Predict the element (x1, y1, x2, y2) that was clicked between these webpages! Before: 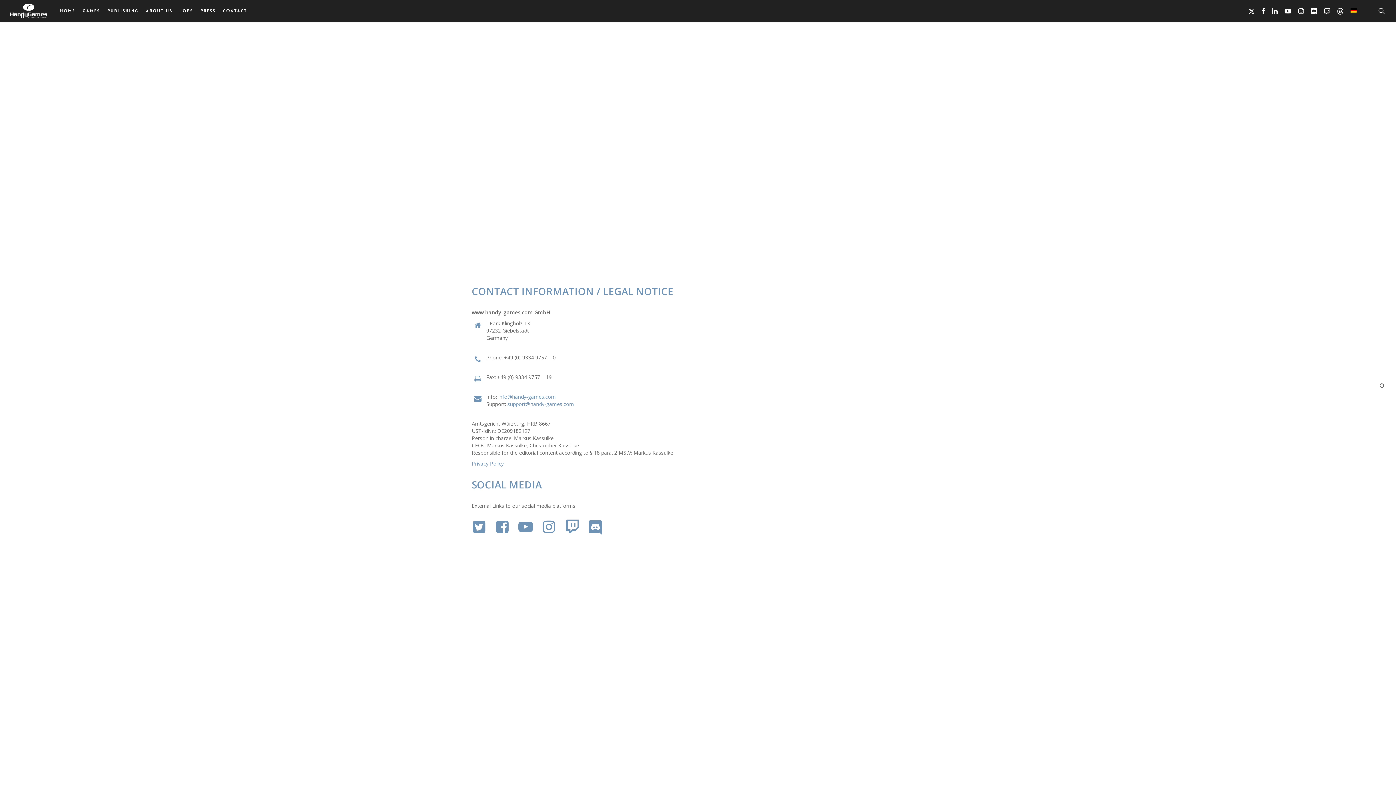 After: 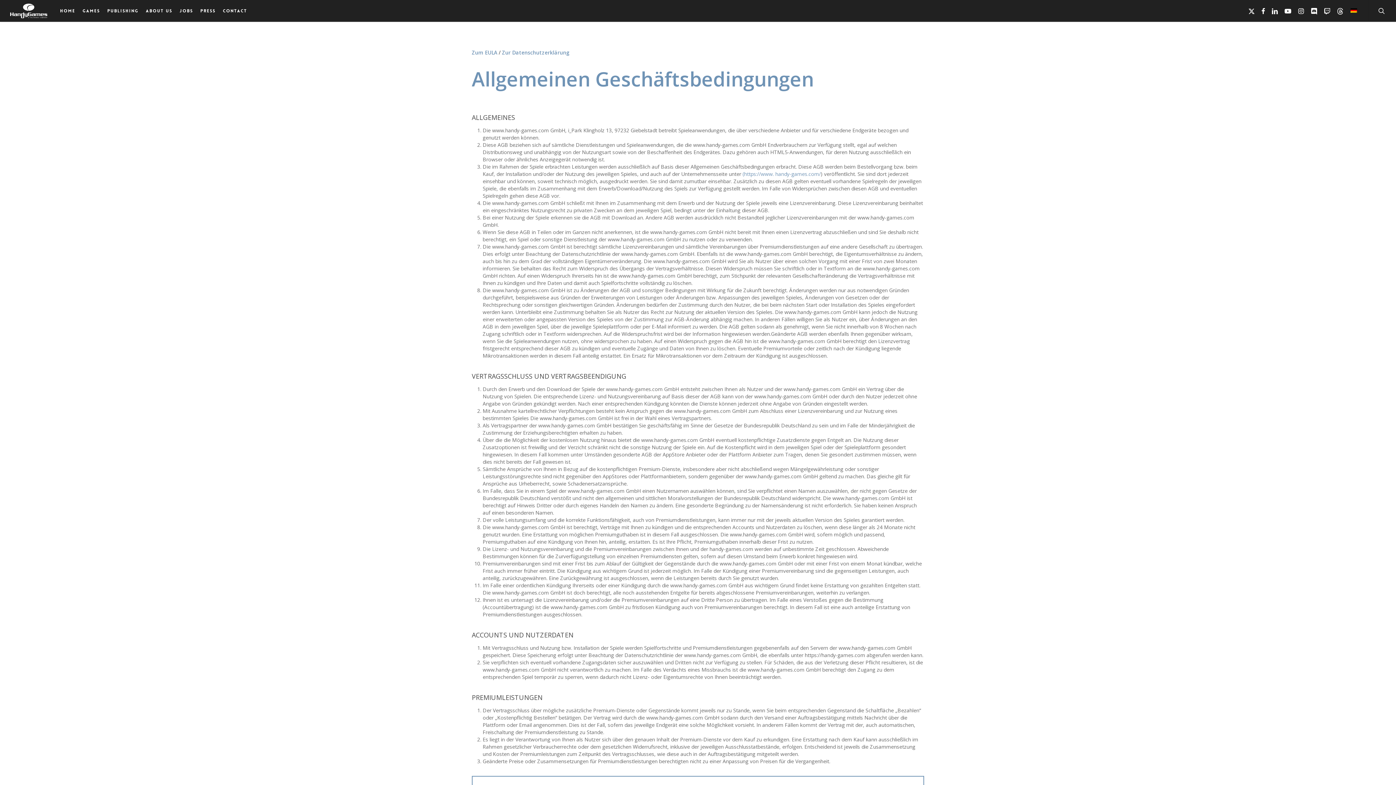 Action: label: Terms & Conditions bbox: (625, 714, 673, 721)